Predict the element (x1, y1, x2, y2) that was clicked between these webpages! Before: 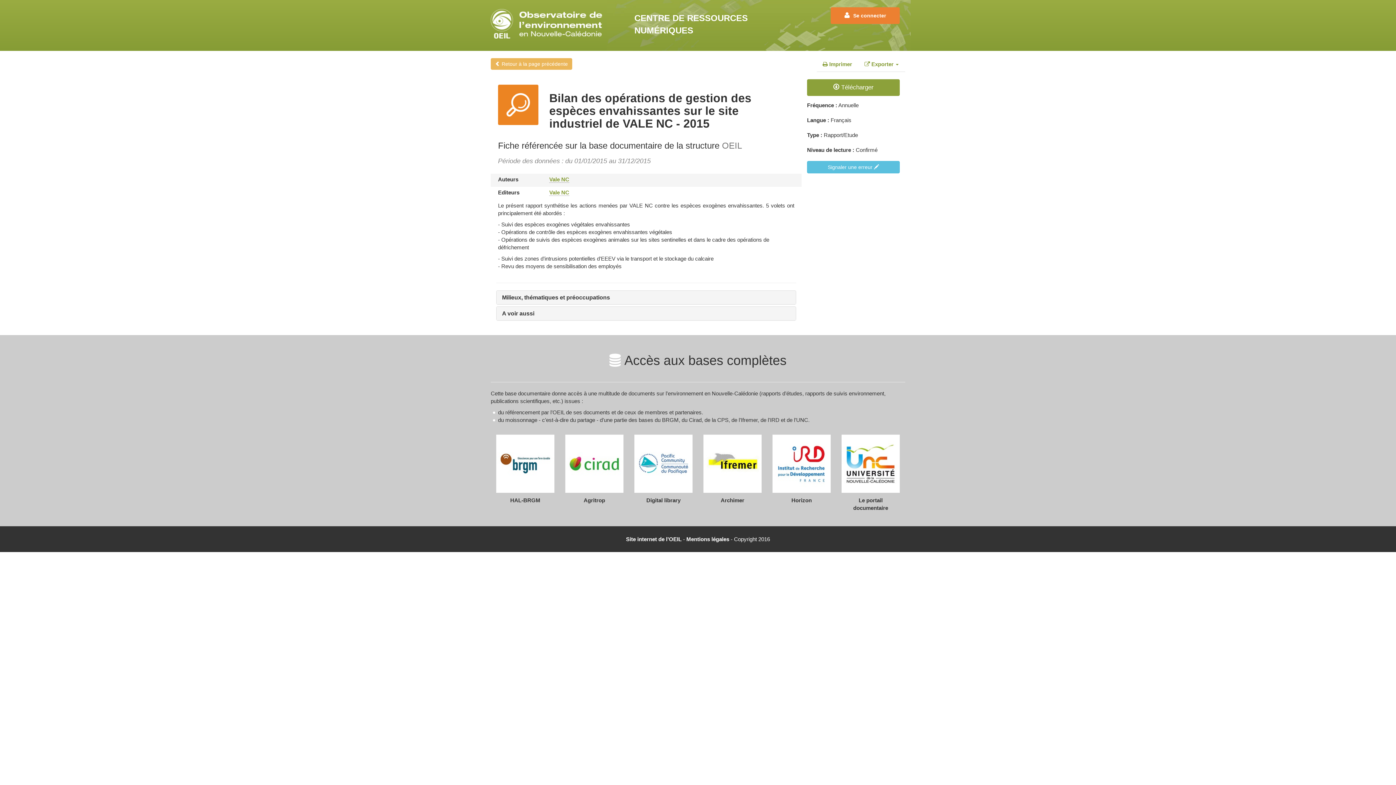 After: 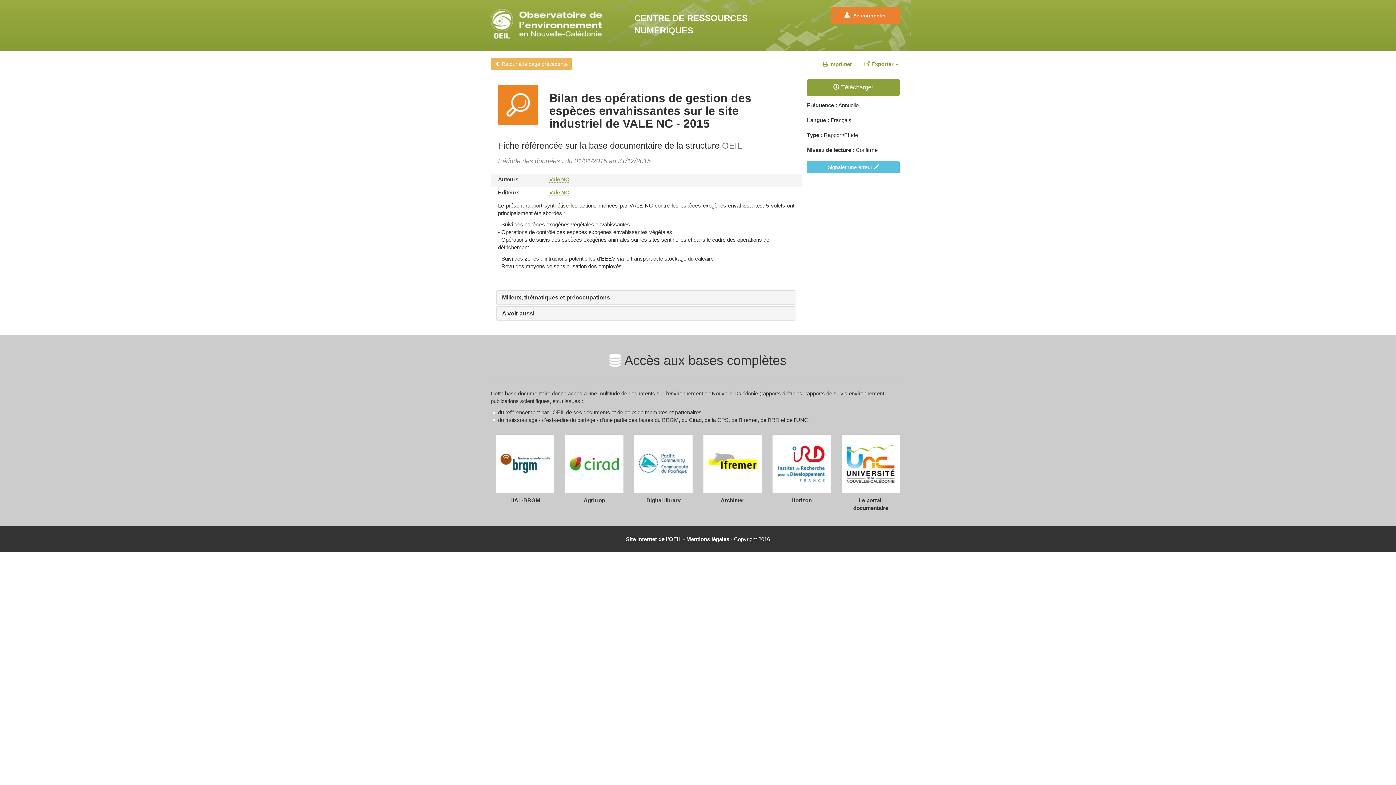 Action: label: Horizon bbox: (772, 496, 830, 504)